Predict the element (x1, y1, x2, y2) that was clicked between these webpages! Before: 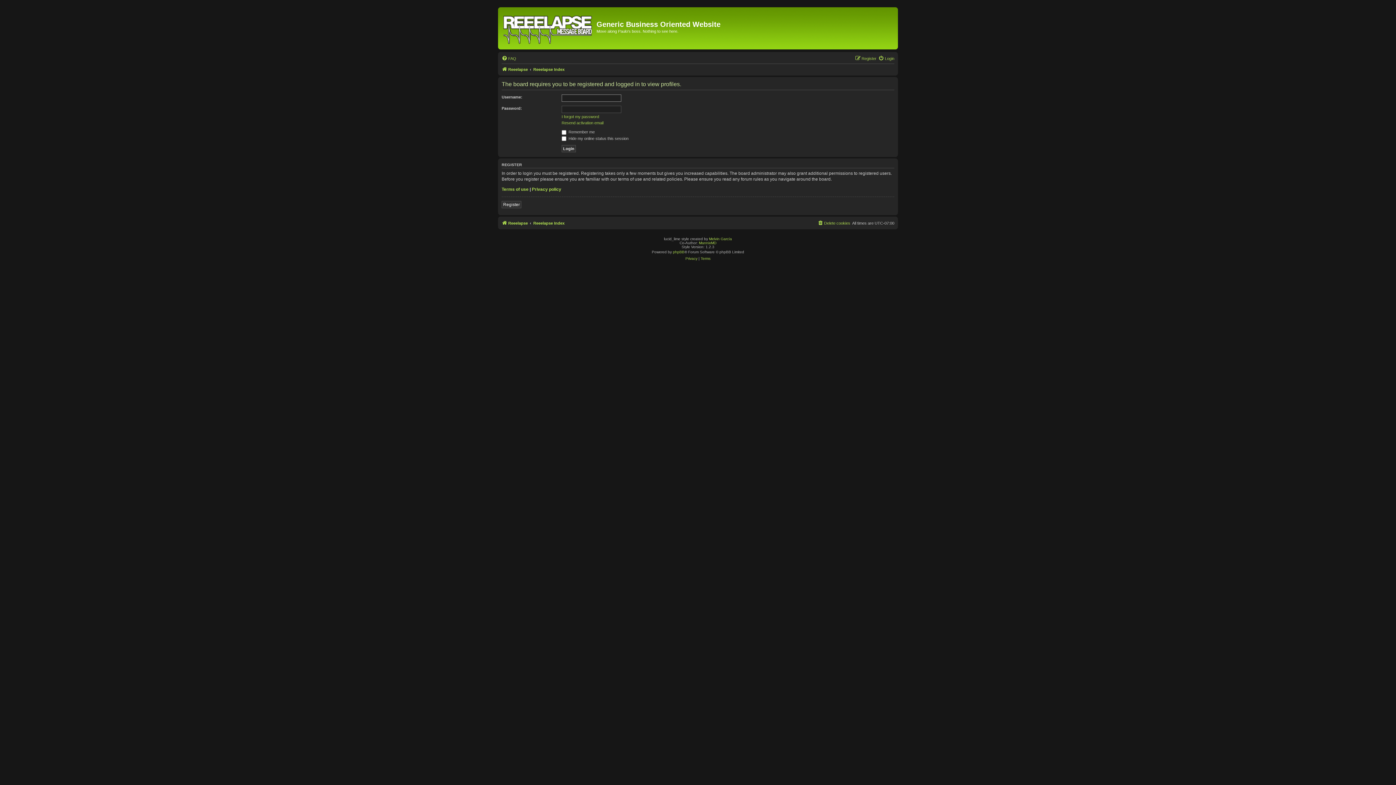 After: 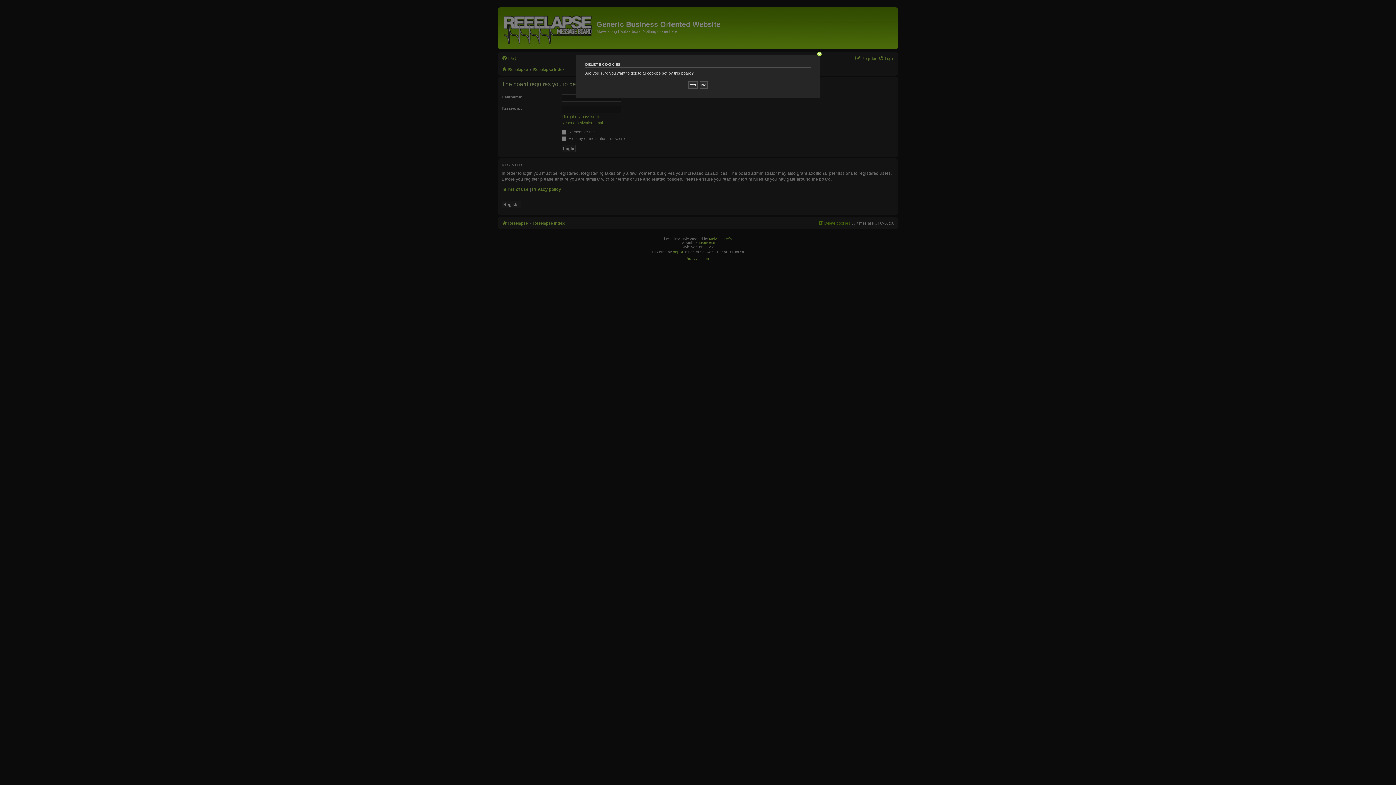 Action: label: Delete cookies bbox: (817, 218, 850, 227)